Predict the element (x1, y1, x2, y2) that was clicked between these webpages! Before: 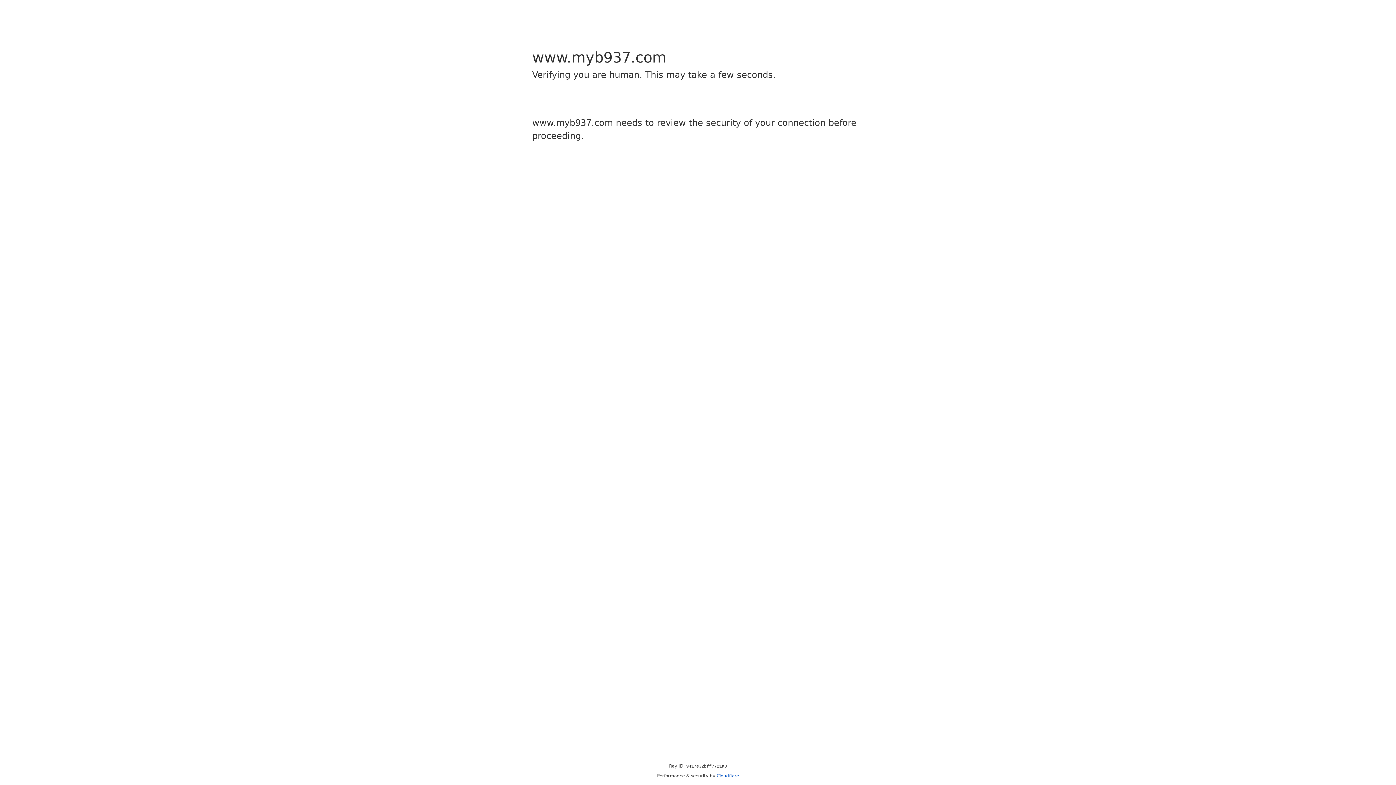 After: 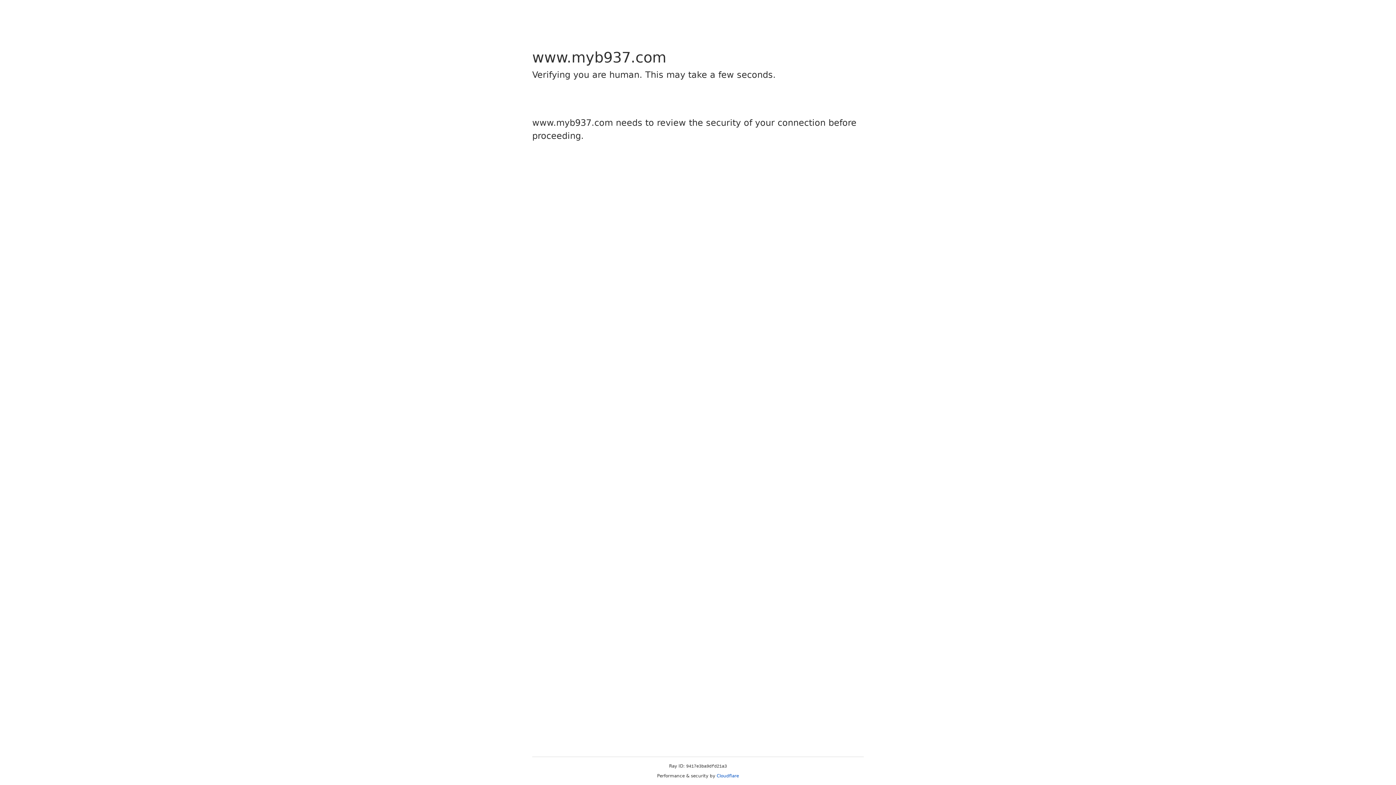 Action: label: Cloudflare bbox: (716, 773, 739, 778)